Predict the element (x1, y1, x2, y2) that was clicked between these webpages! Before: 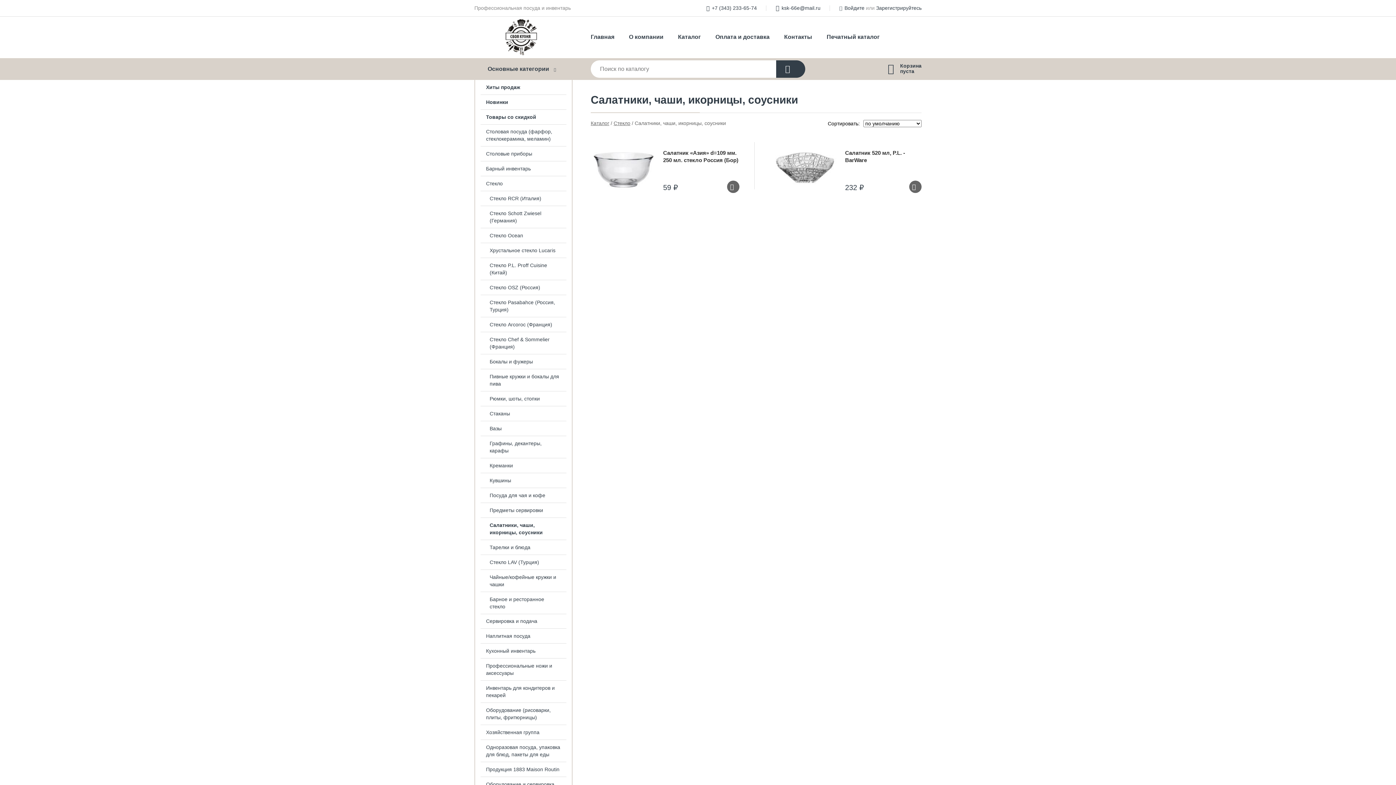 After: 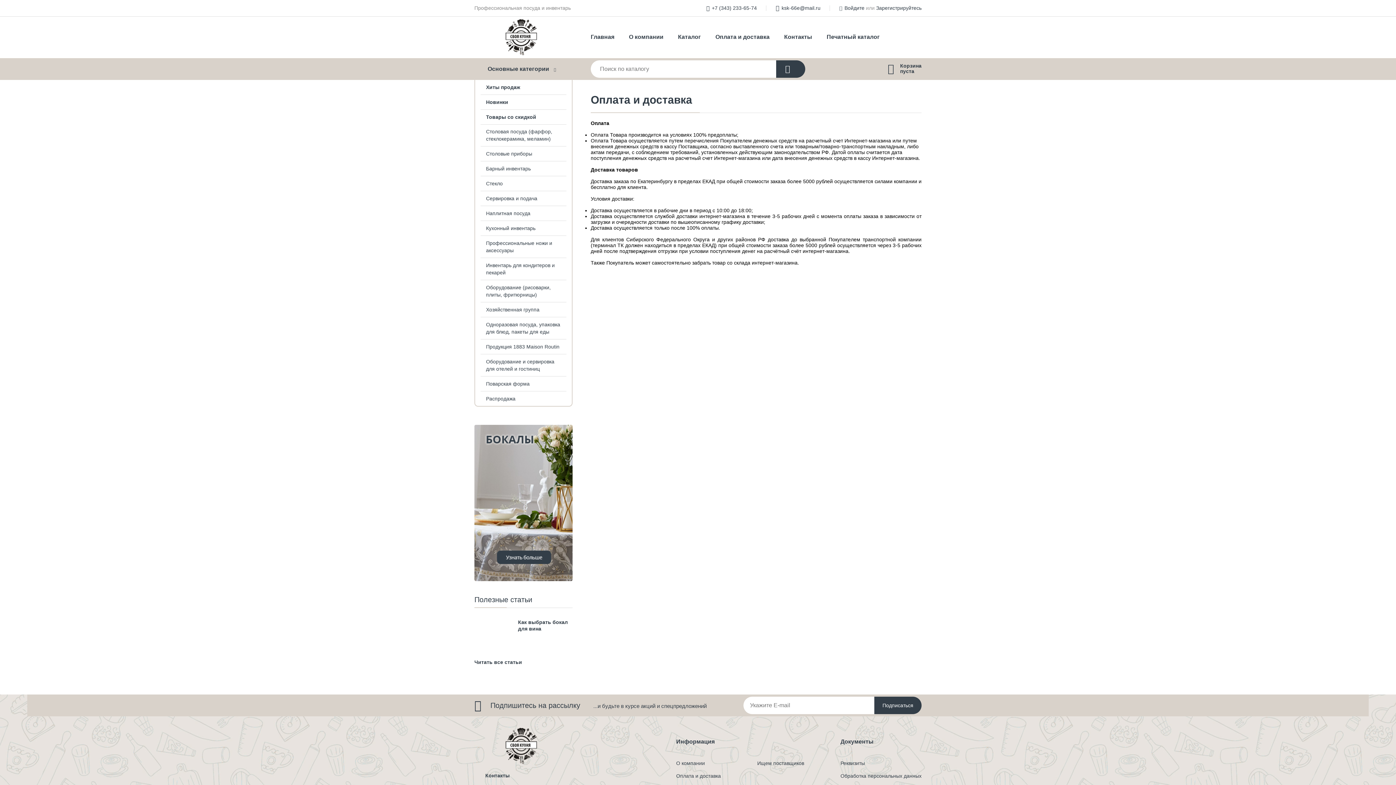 Action: label: Оплата и доставка bbox: (708, 29, 777, 44)